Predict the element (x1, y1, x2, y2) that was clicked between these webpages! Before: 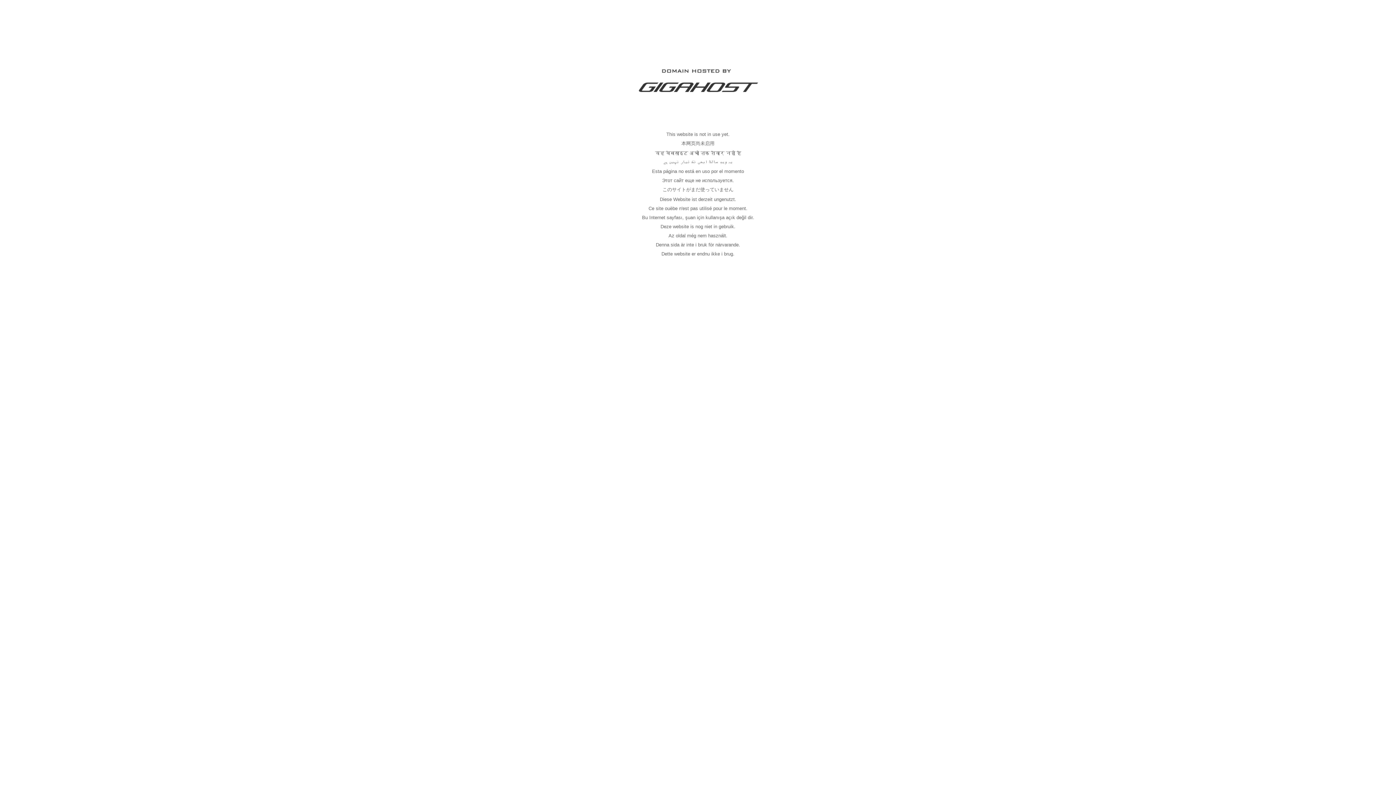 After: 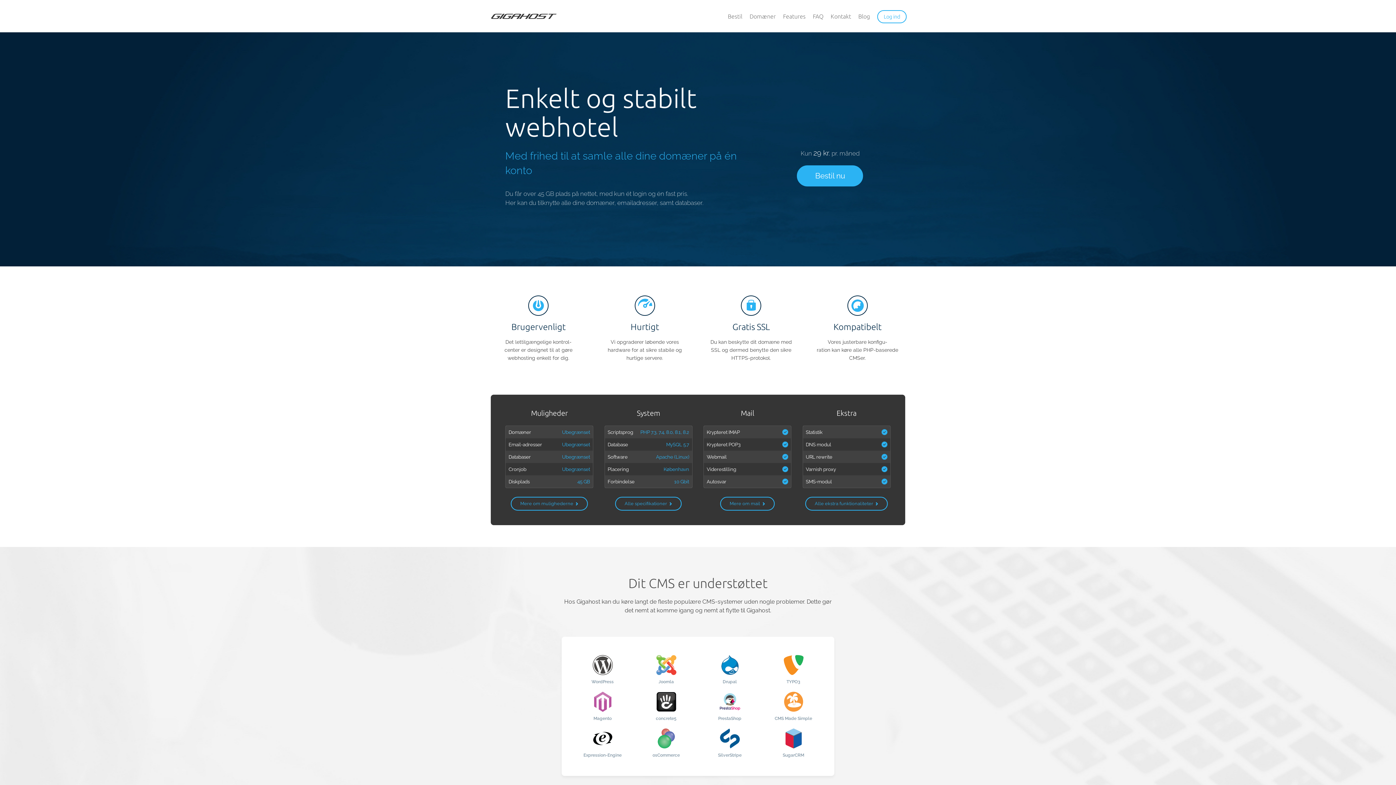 Action: bbox: (637, 89, 758, 95)